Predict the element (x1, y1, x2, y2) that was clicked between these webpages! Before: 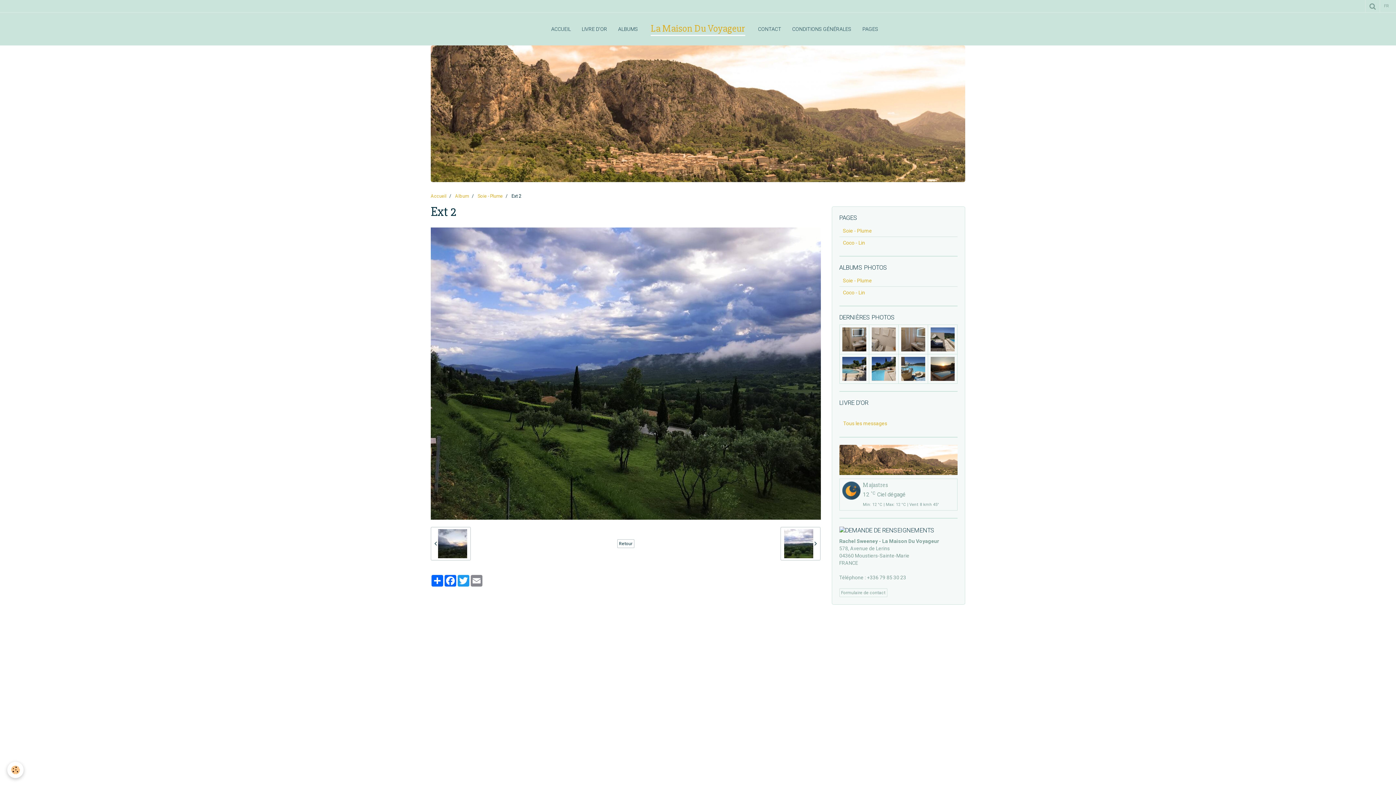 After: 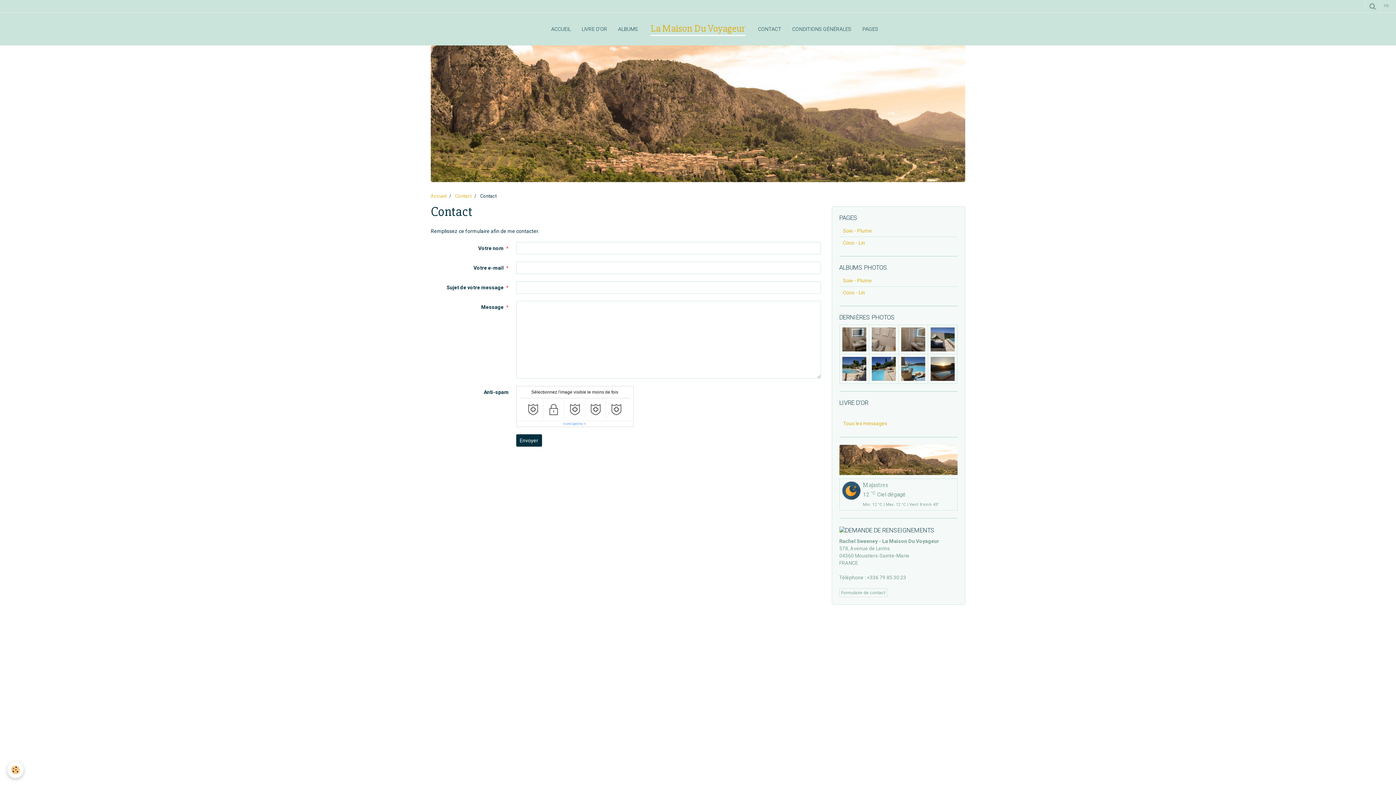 Action: bbox: (839, 526, 957, 534)